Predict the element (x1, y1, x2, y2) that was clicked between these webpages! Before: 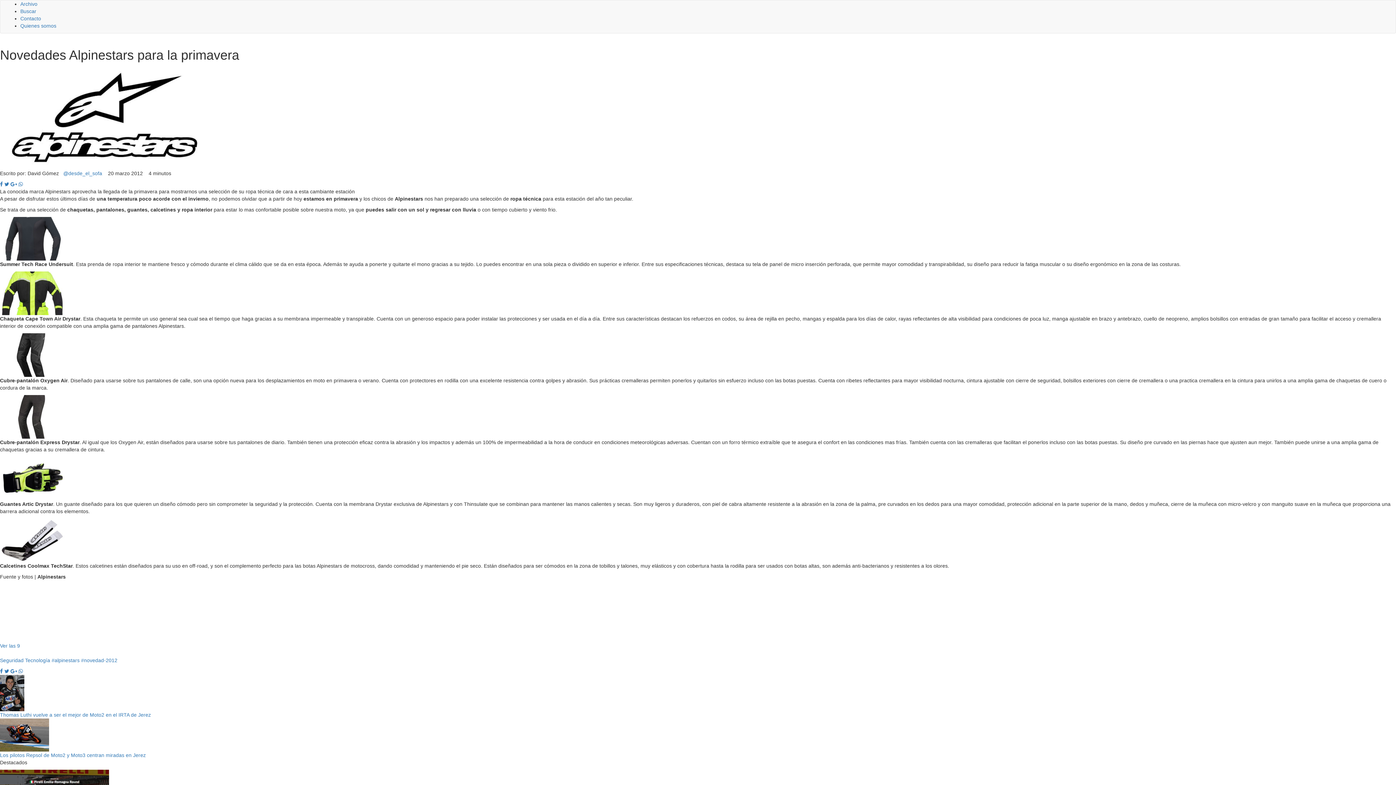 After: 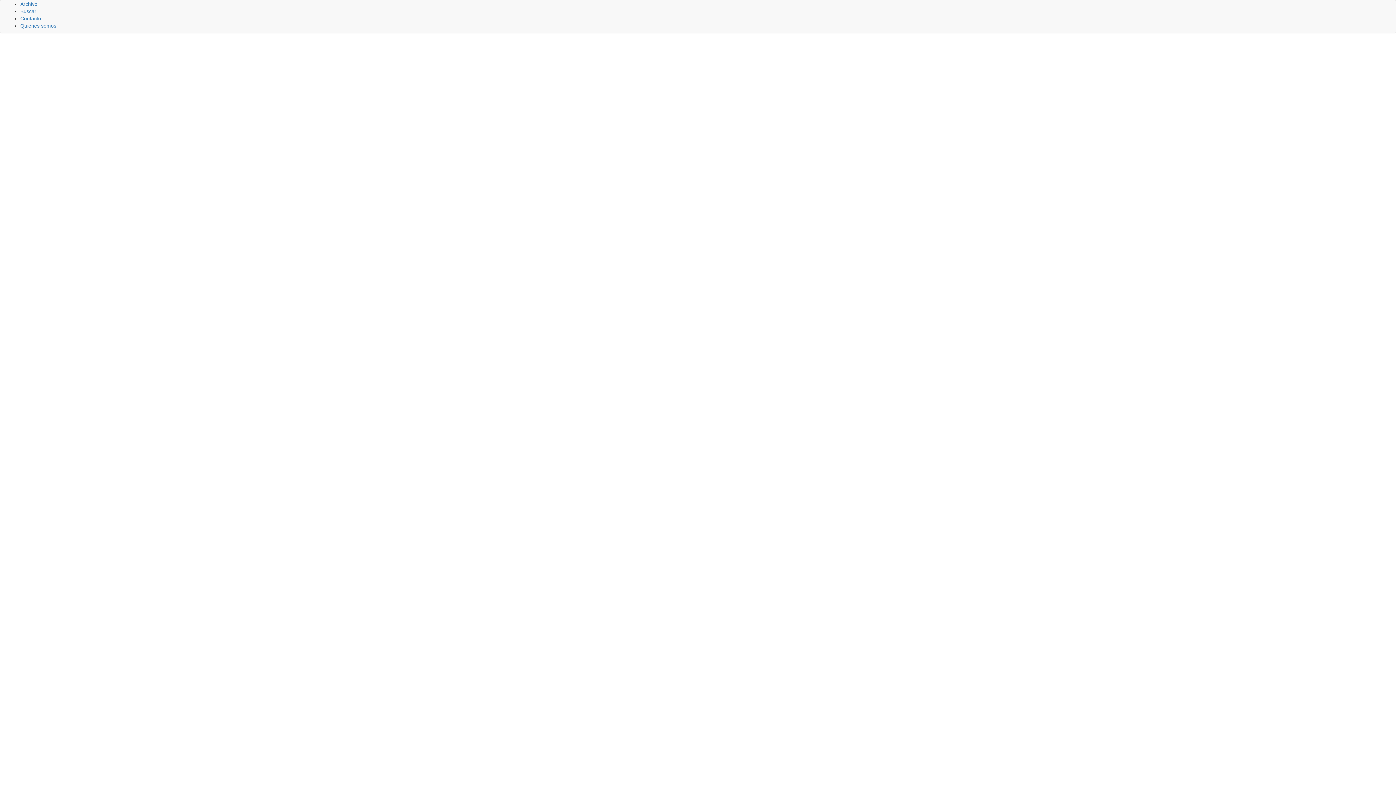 Action: bbox: (20, 8, 36, 14) label: Buscar